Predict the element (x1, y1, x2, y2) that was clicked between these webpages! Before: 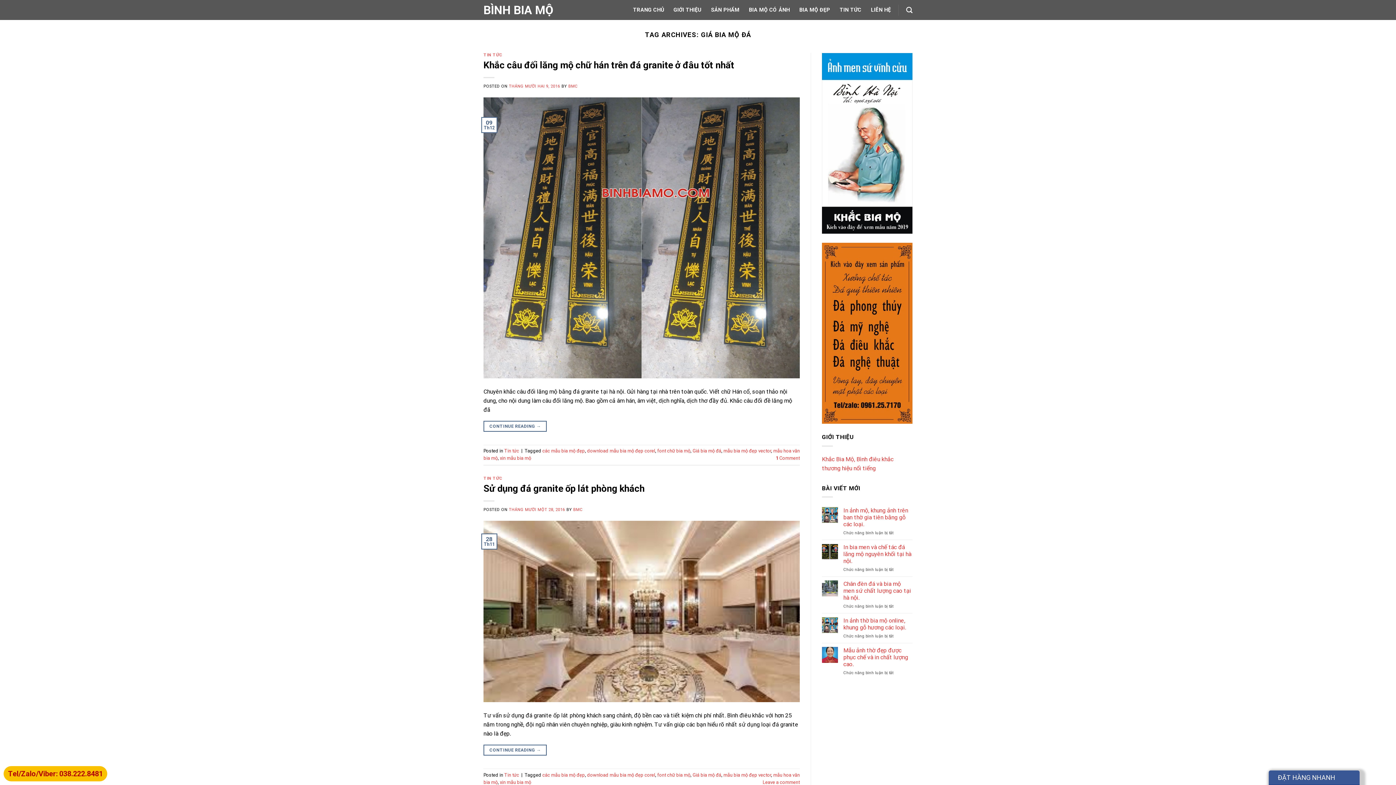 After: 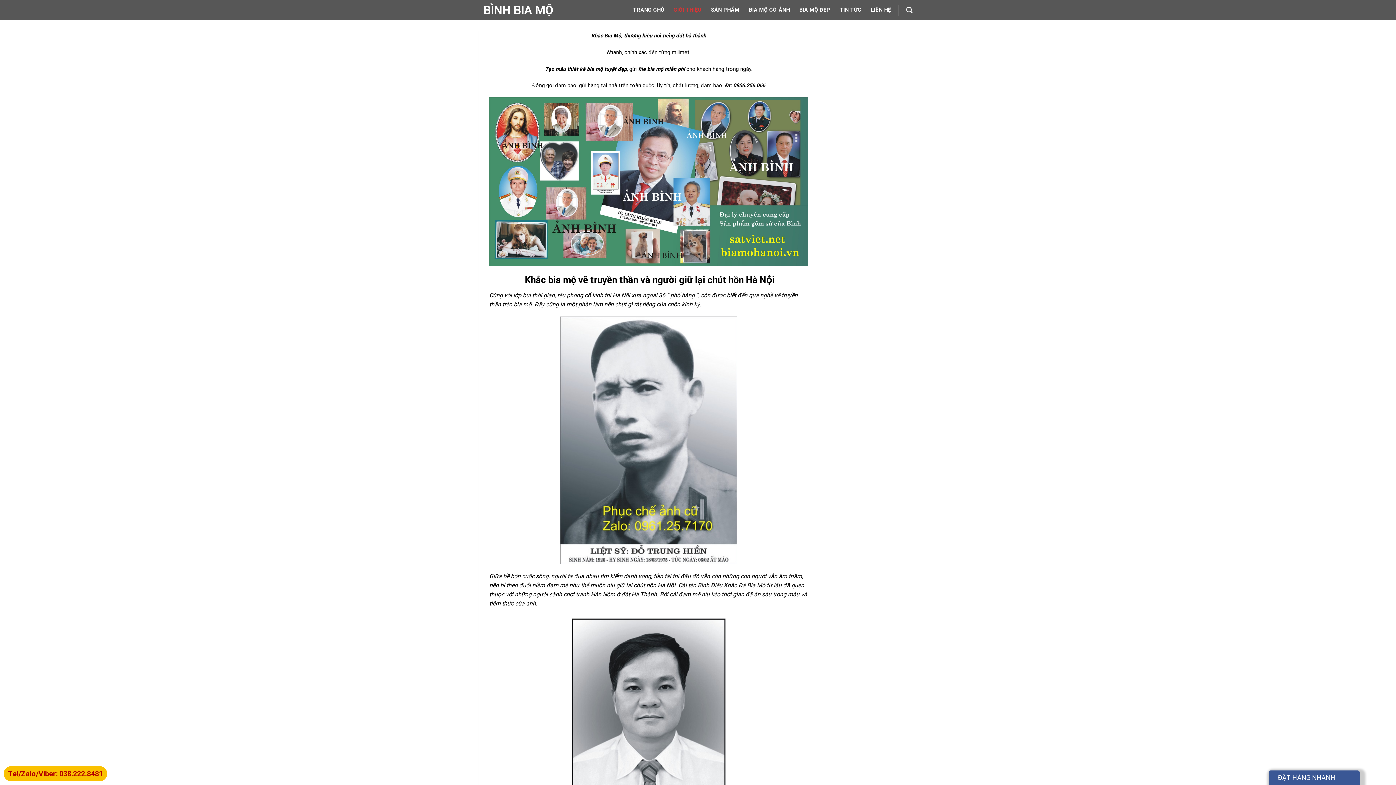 Action: bbox: (822, 452, 912, 475) label: Khắc Bia Mộ, Bình điêu khắc thương hiệu nổi tiếng